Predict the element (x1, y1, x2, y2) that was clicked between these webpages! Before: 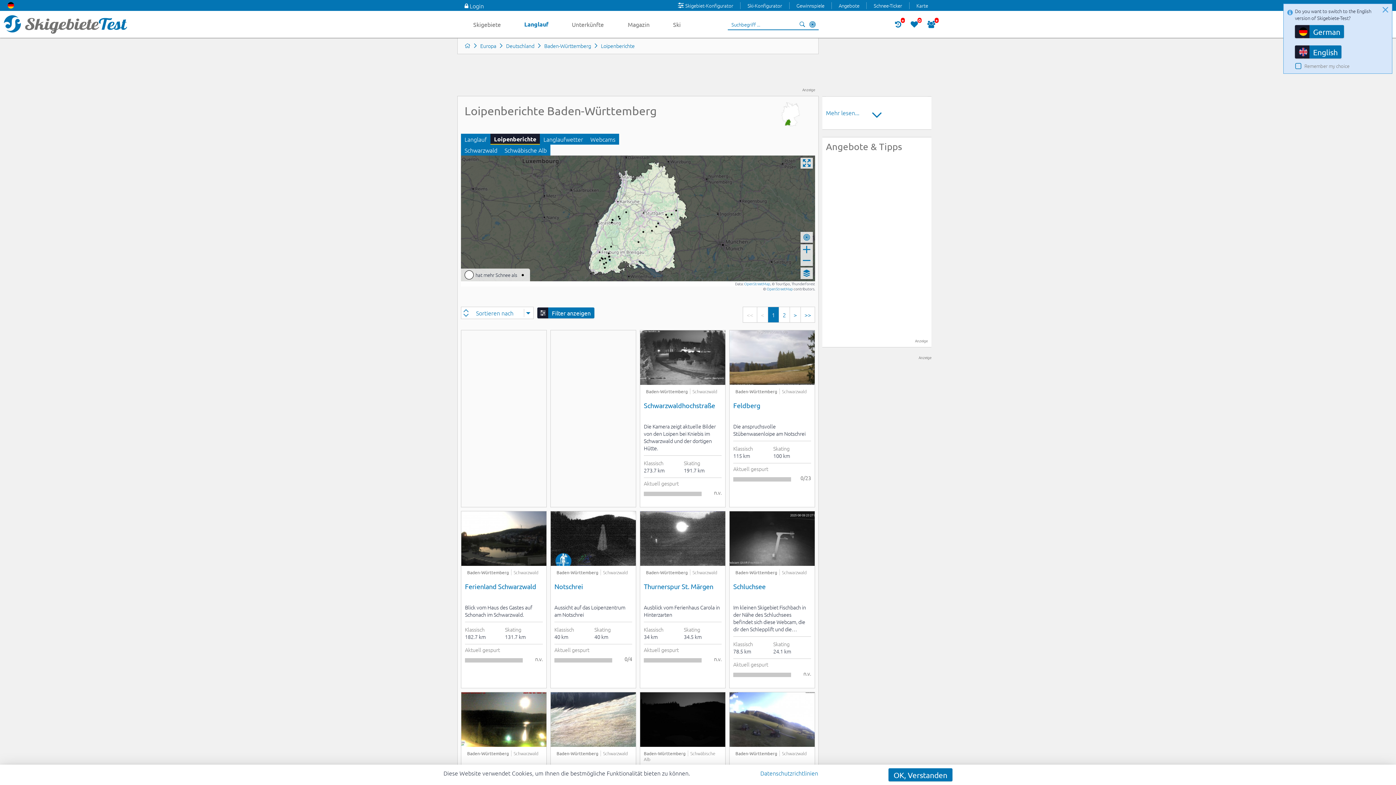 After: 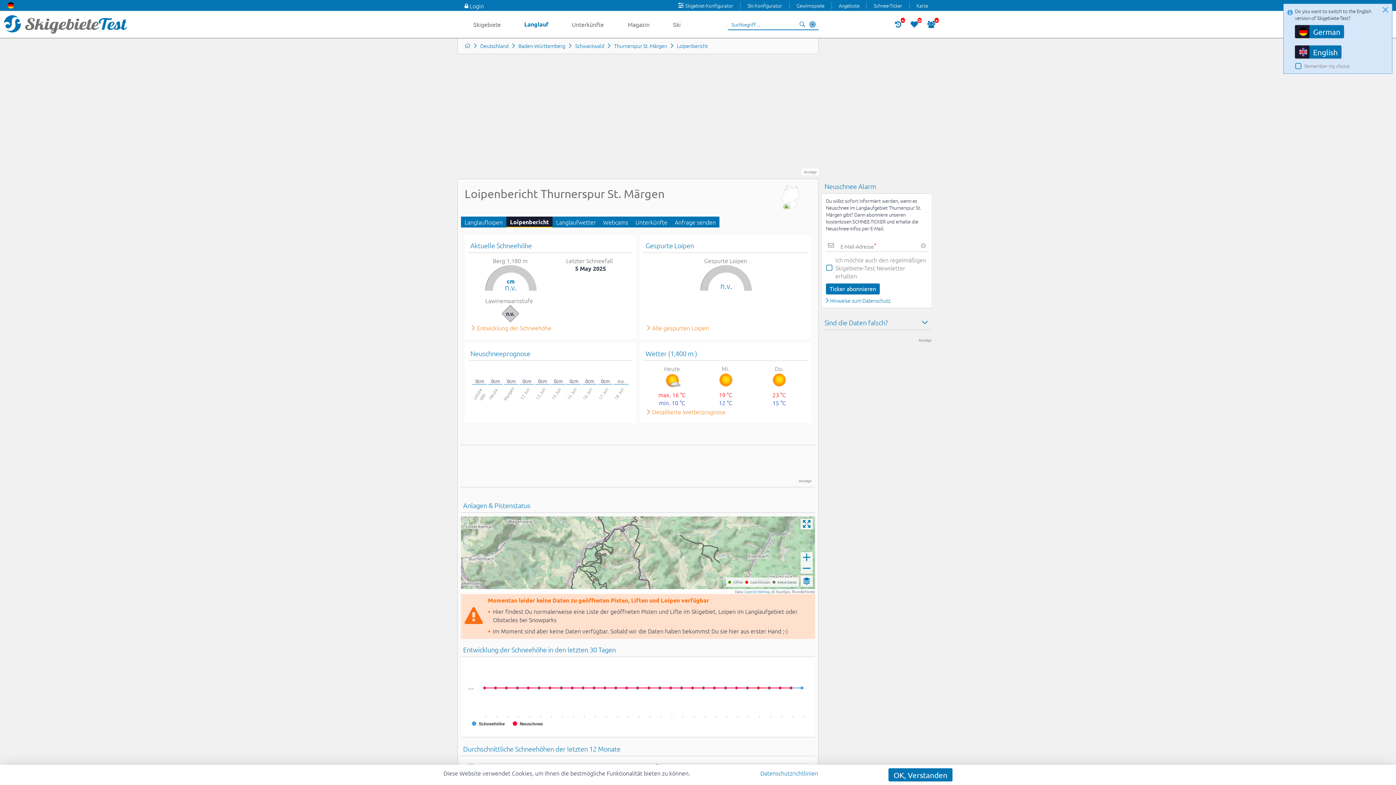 Action: bbox: (640, 511, 725, 566)